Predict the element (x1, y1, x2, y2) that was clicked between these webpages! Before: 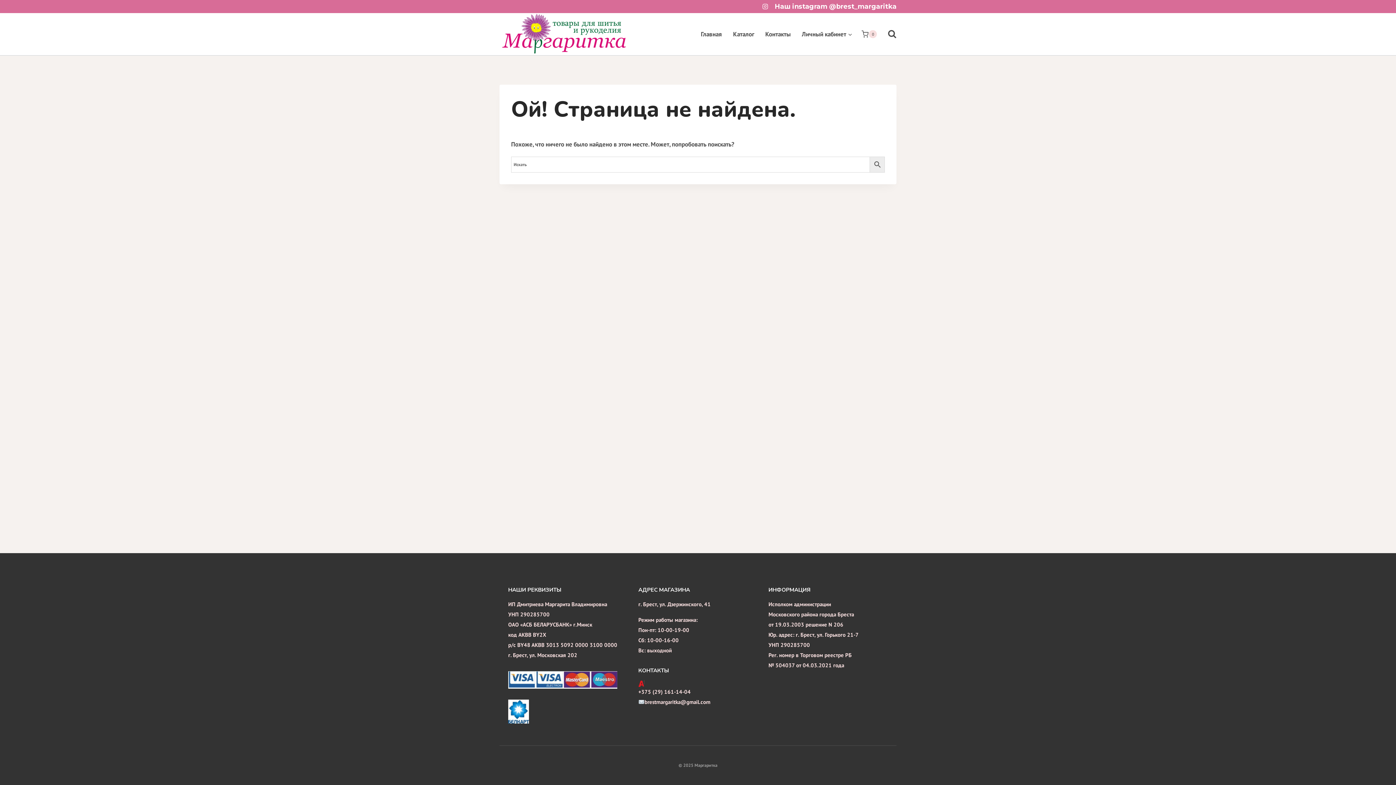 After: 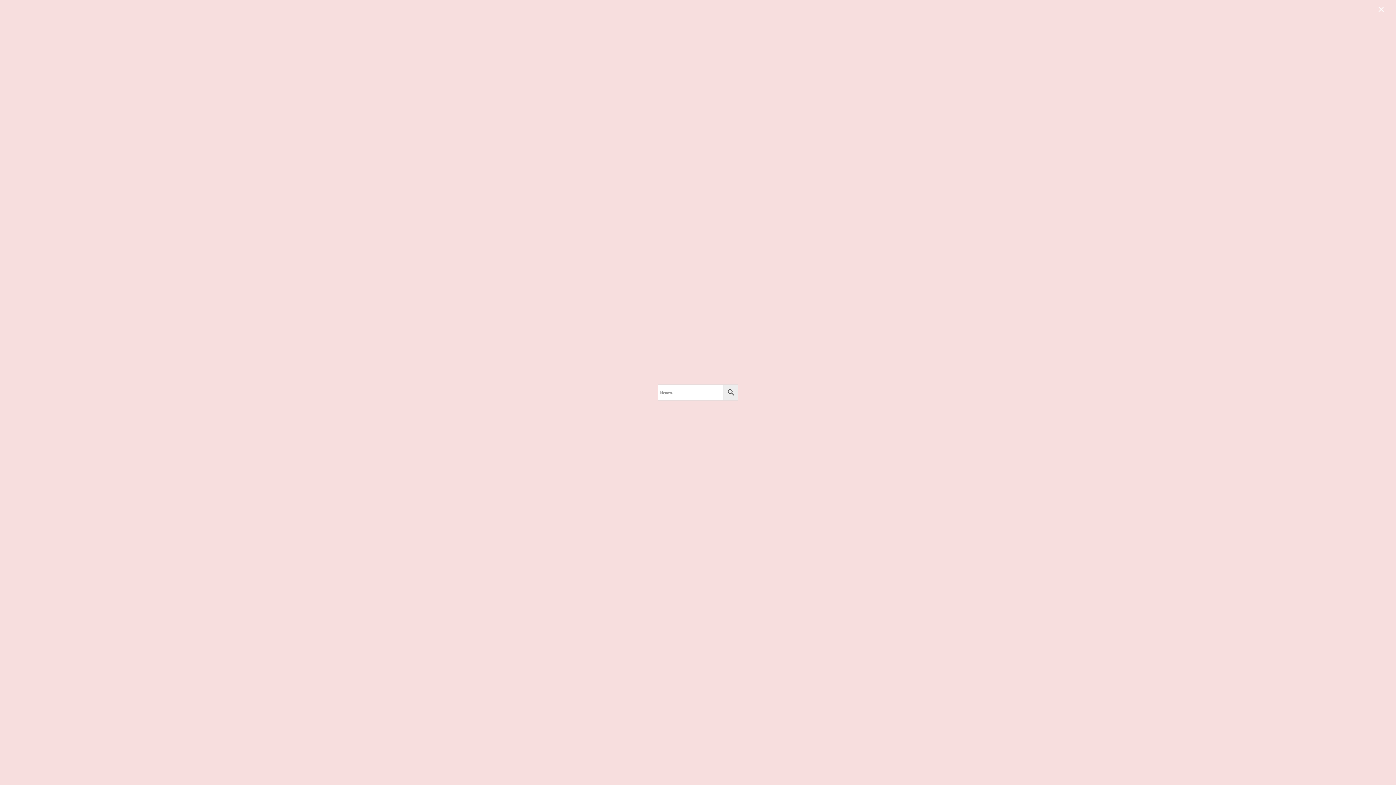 Action: bbox: (880, 29, 896, 38) label: Показать форму поиска